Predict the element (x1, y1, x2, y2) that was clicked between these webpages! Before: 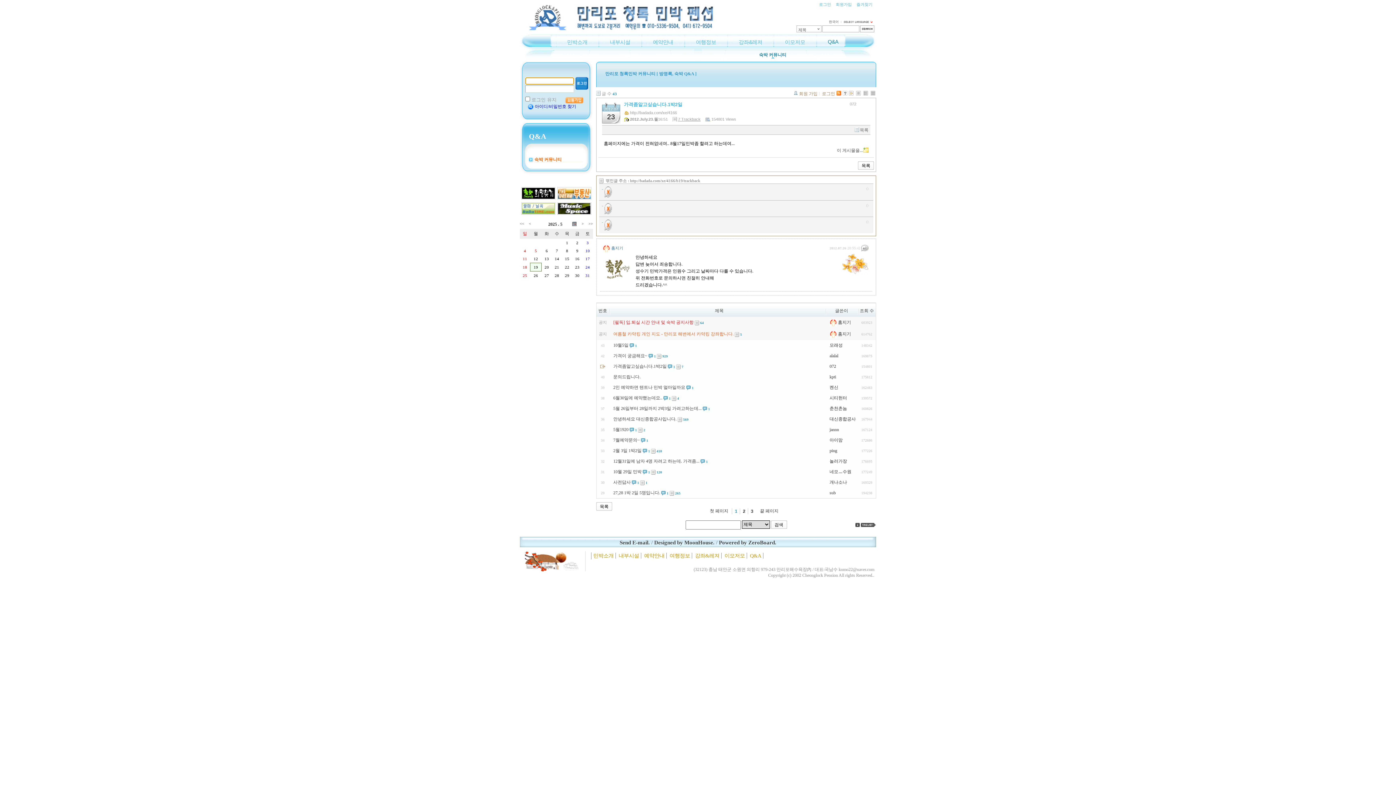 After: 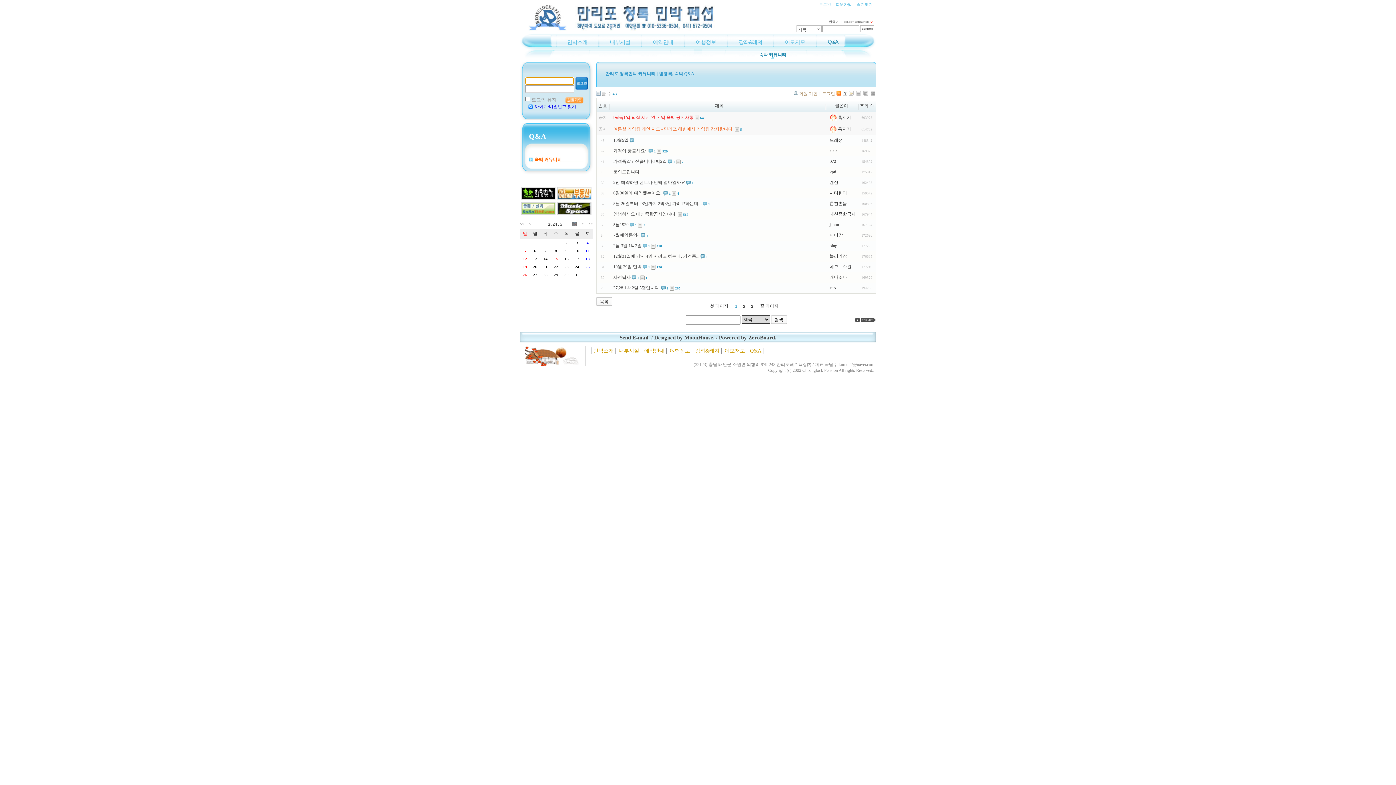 Action: bbox: (520, 221, 524, 225) label: <<